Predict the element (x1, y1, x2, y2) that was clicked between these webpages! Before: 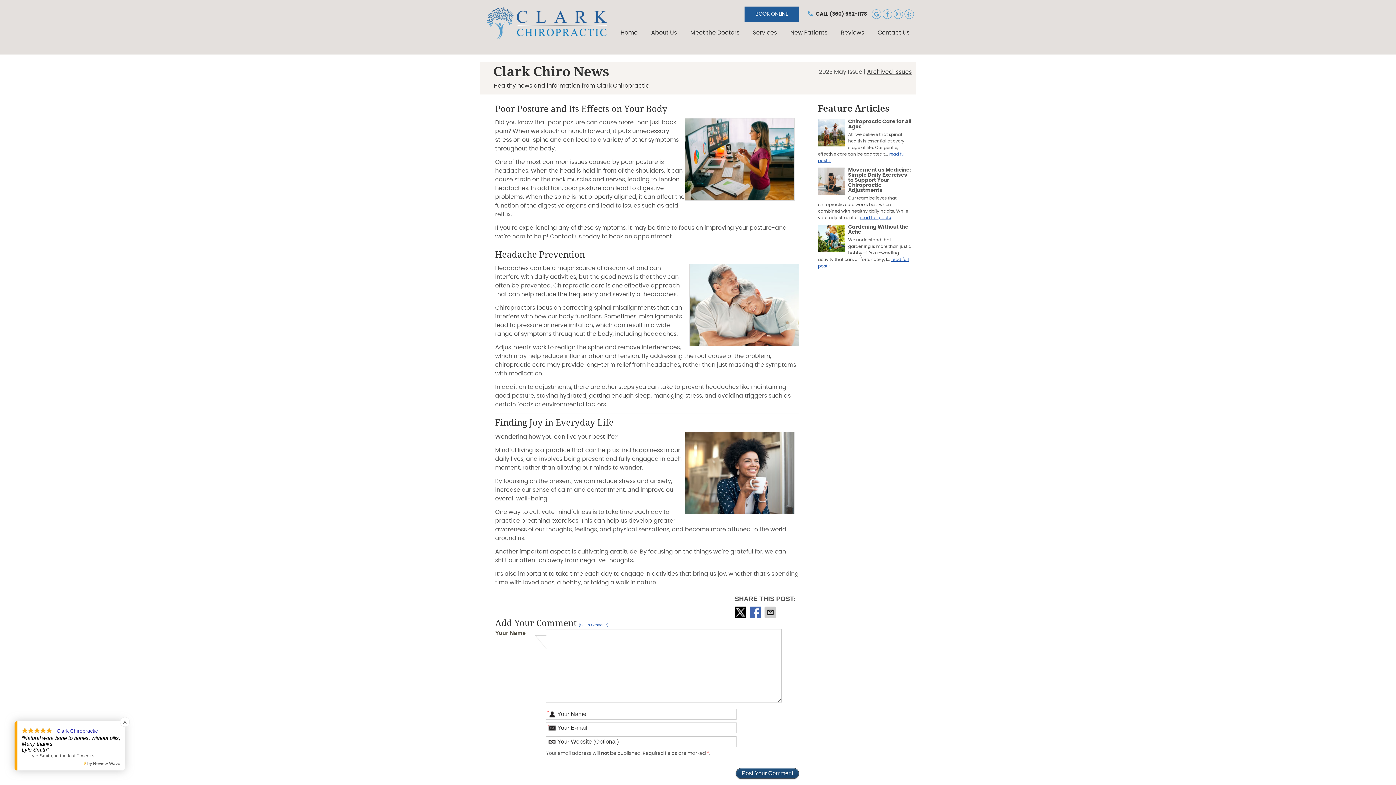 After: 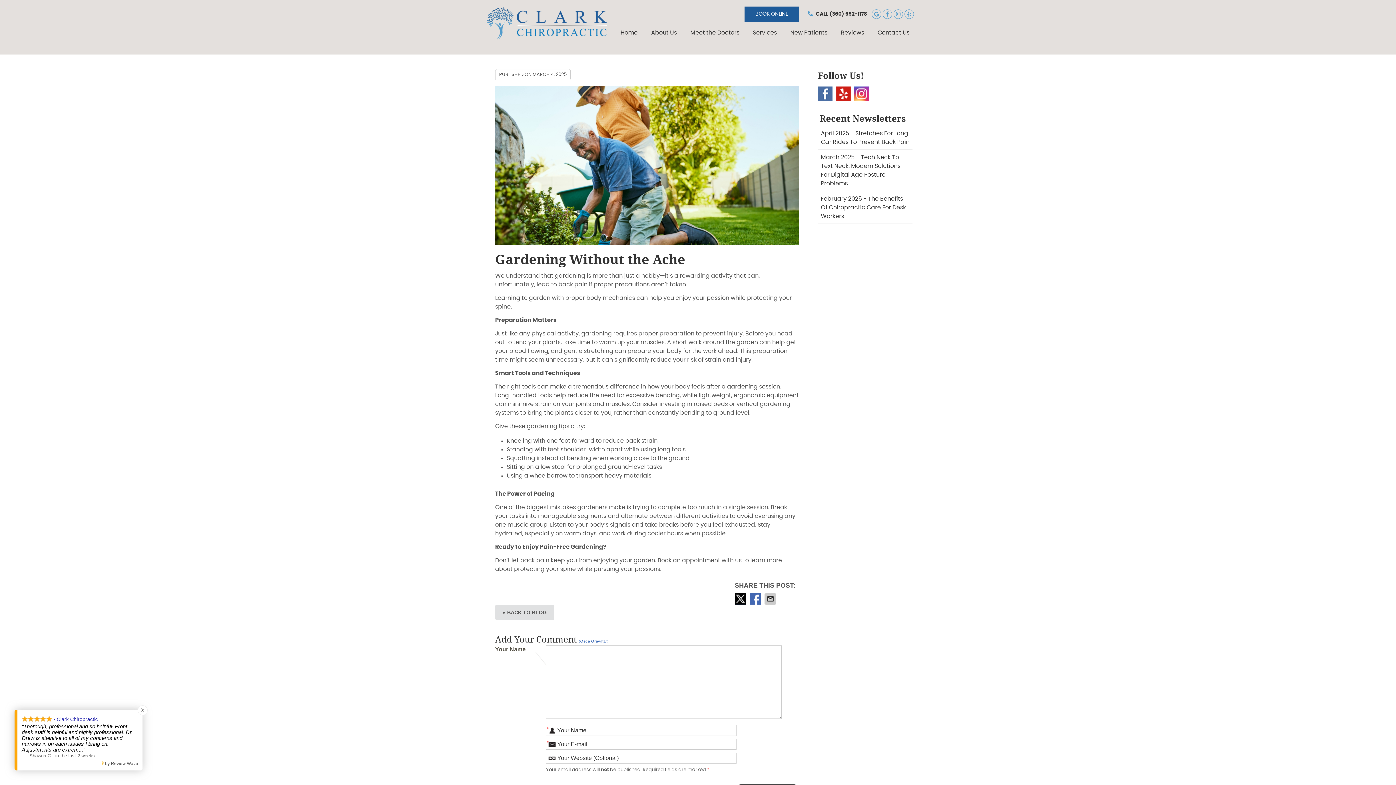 Action: bbox: (818, 224, 845, 253)